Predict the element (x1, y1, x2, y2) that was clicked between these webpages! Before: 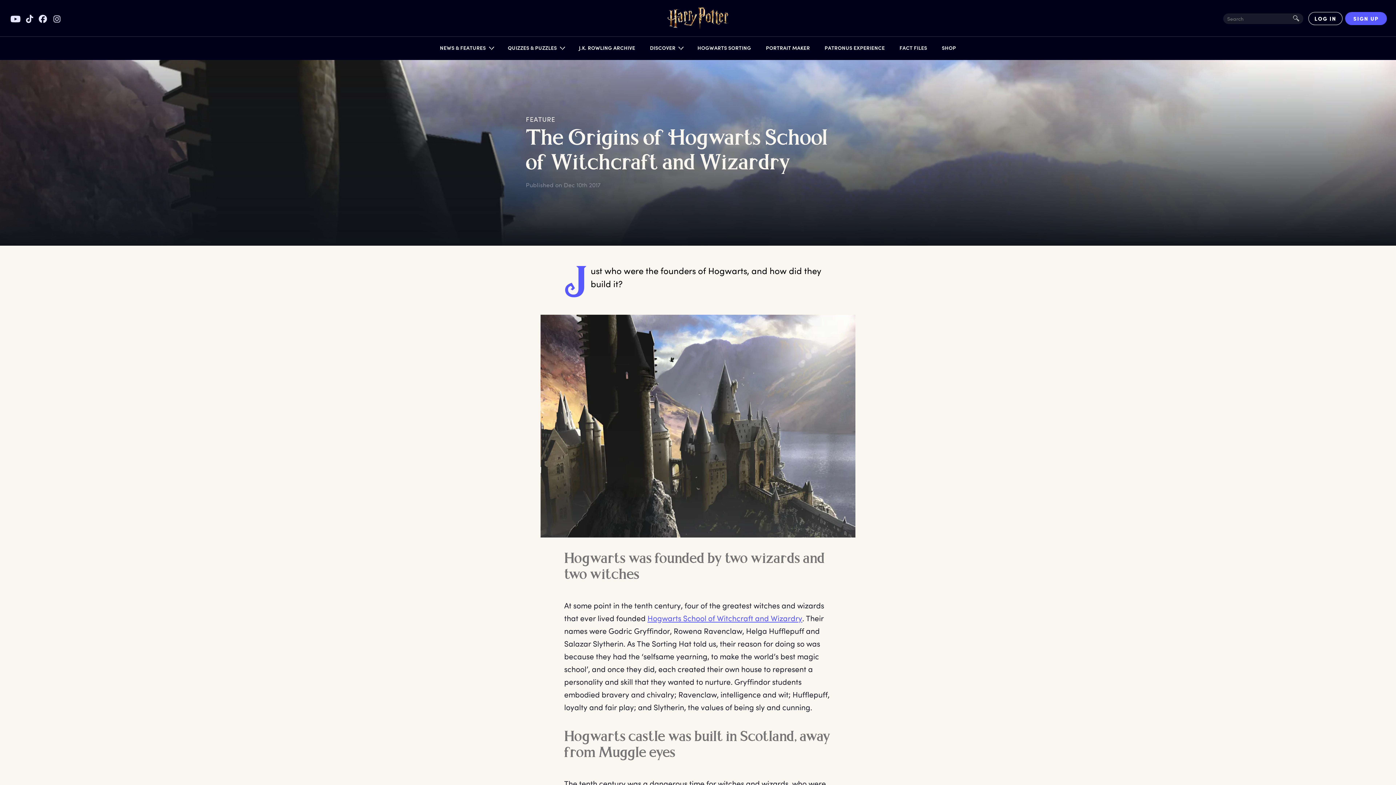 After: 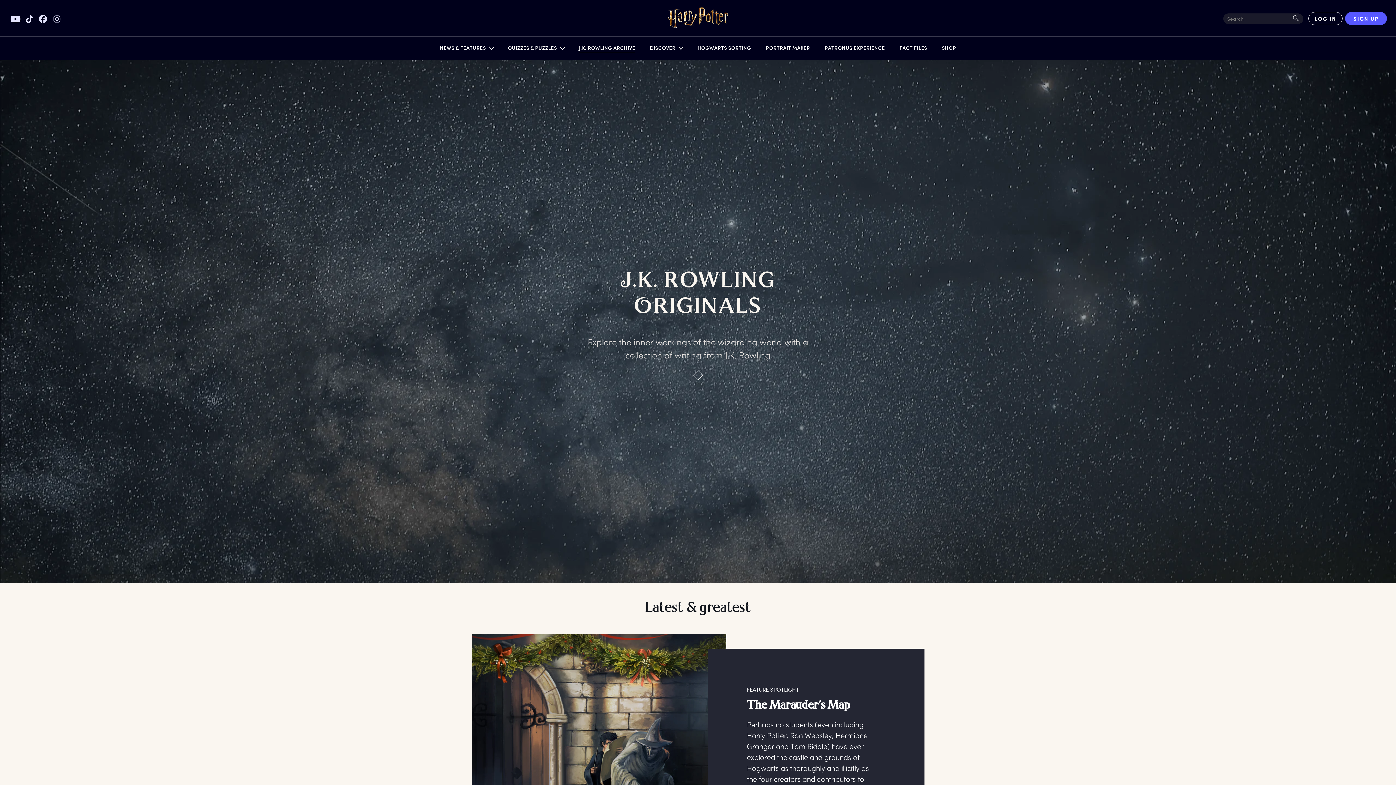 Action: label: J.K. ROWLING ARCHIVE bbox: (575, 44, 639, 54)